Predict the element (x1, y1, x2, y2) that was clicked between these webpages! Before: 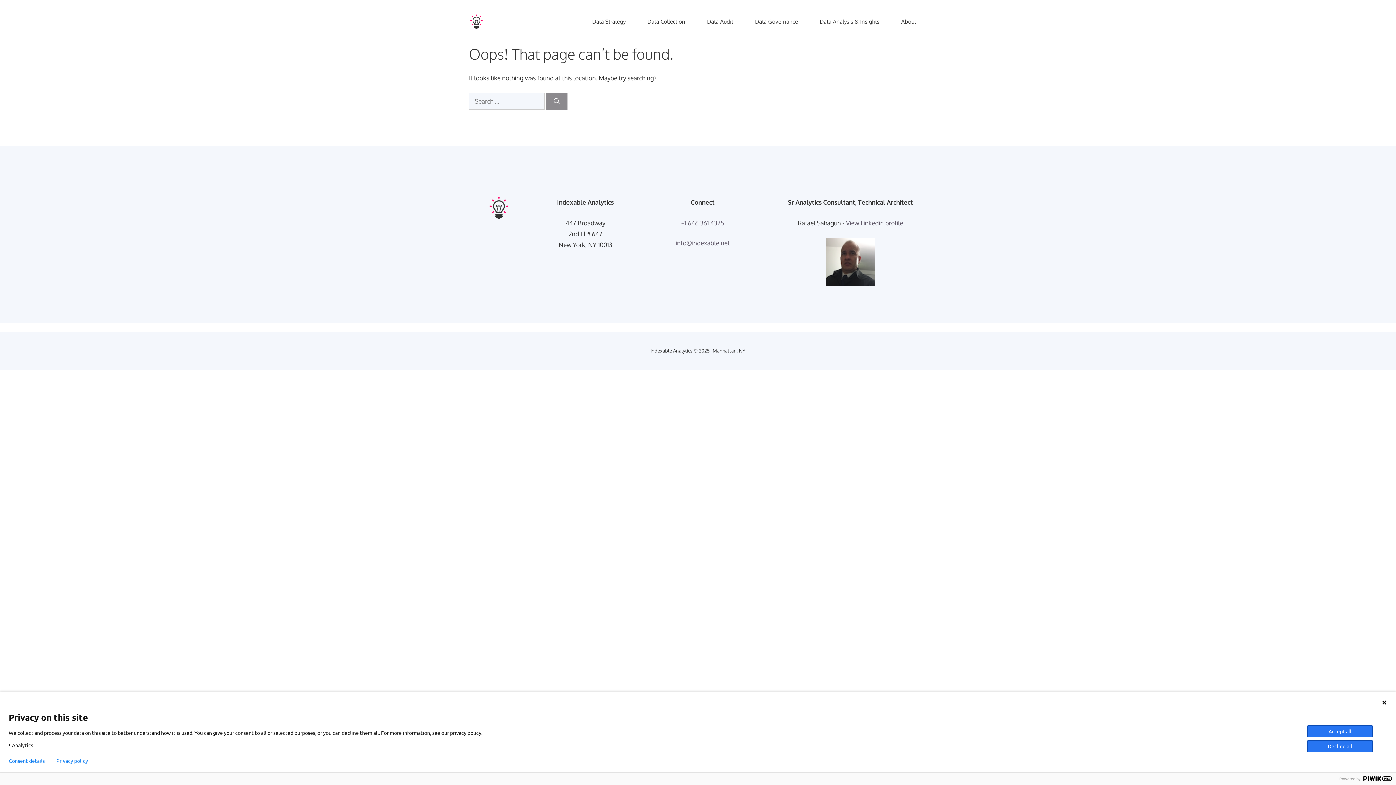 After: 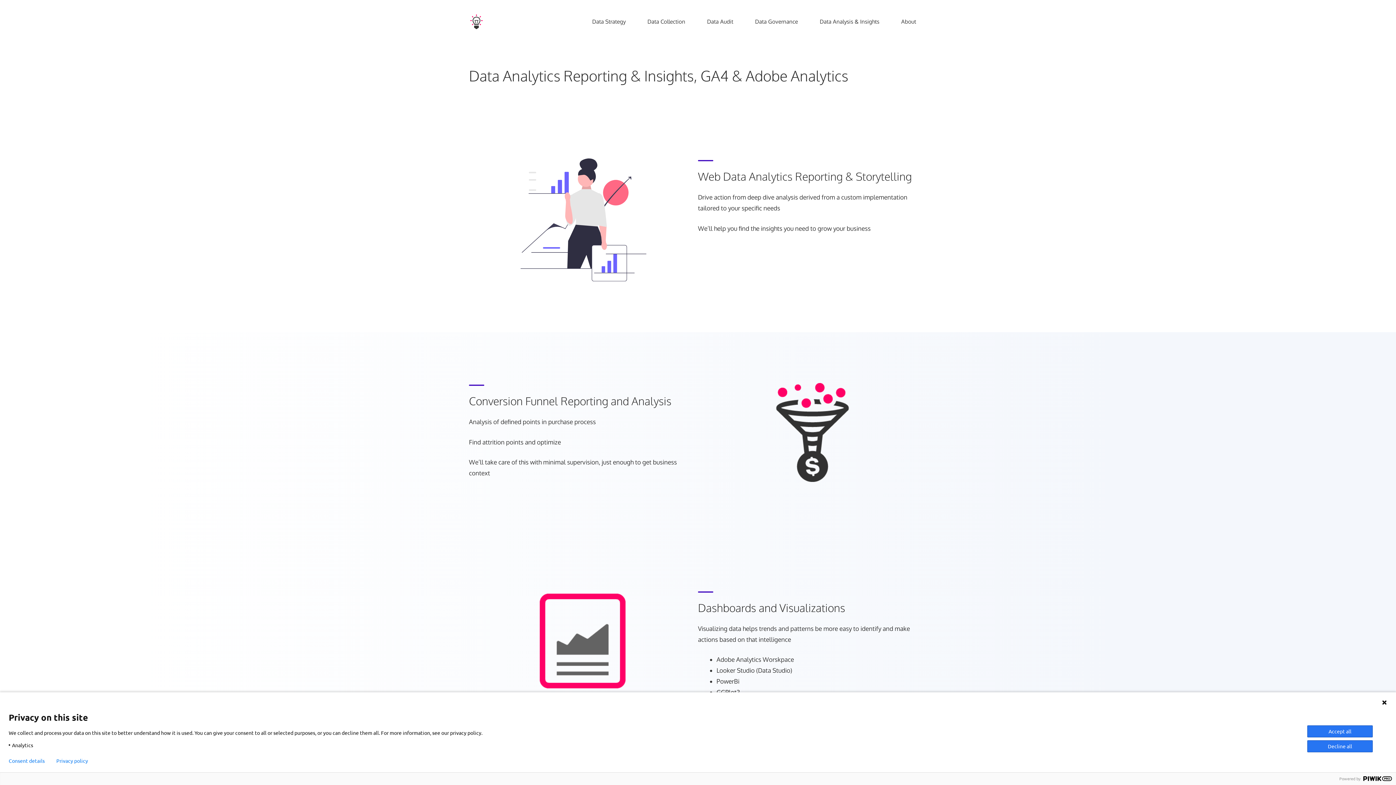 Action: label: Data Analysis & Insights bbox: (809, 14, 890, 29)